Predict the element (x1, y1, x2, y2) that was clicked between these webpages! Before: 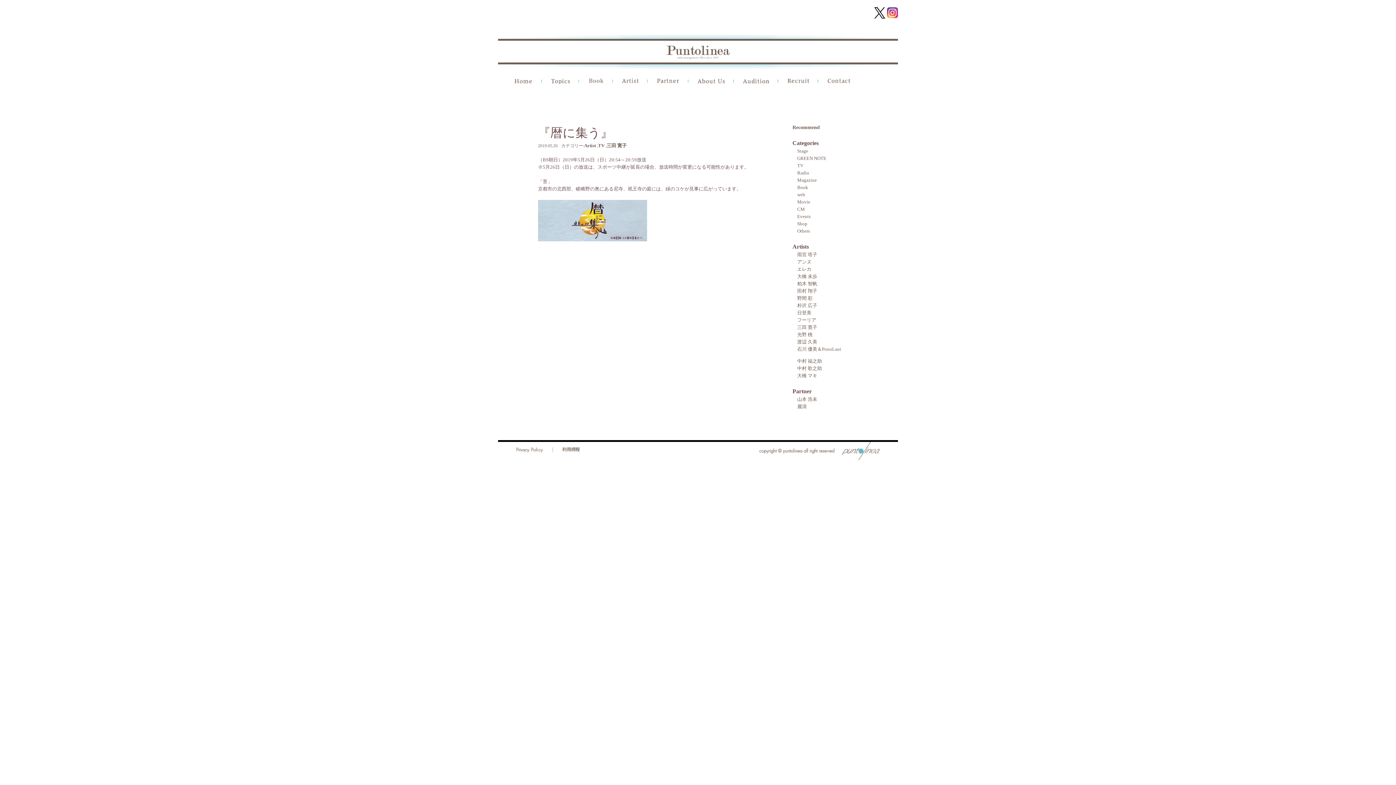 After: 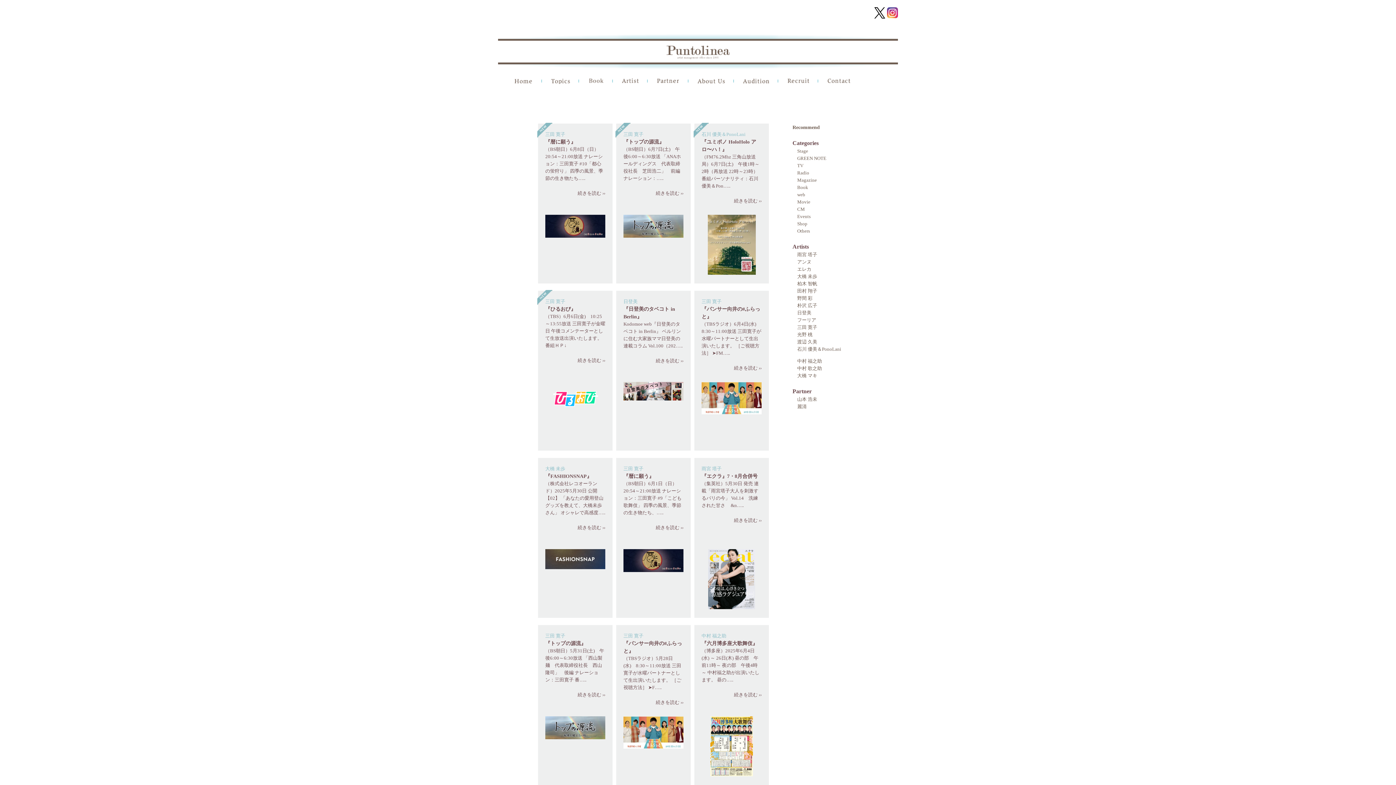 Action: label: Artist bbox: (584, 142, 596, 148)